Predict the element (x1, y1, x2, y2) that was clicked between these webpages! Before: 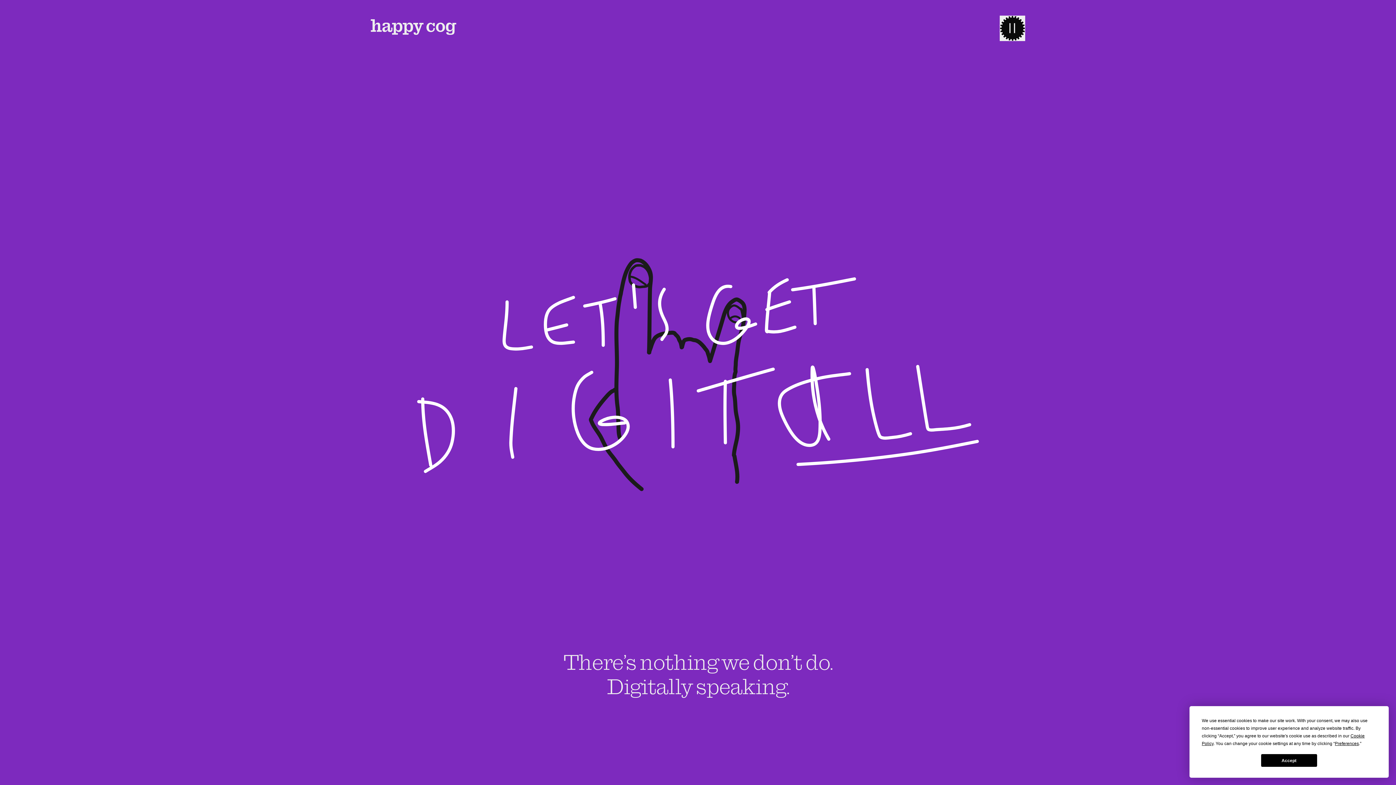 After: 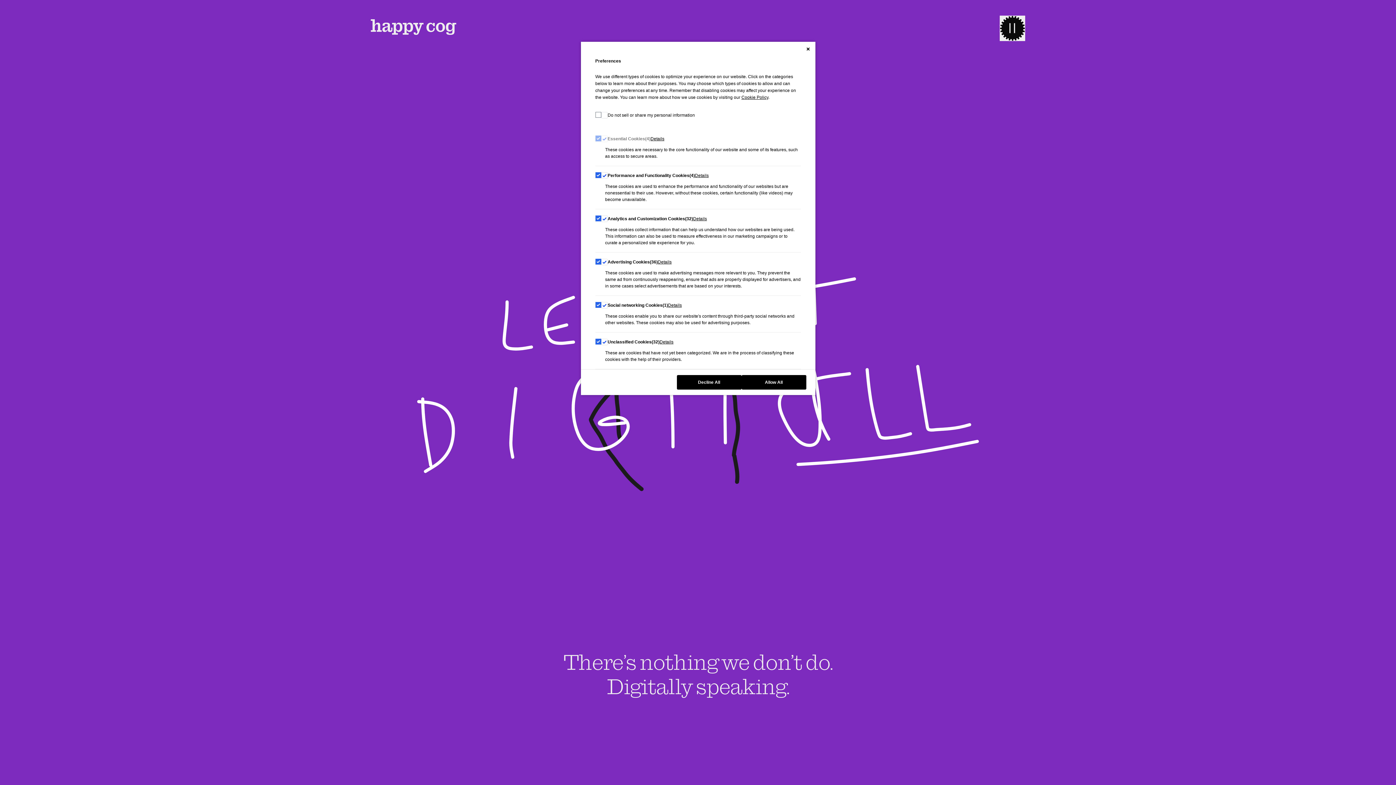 Action: bbox: (1335, 741, 1359, 746) label: Preferences